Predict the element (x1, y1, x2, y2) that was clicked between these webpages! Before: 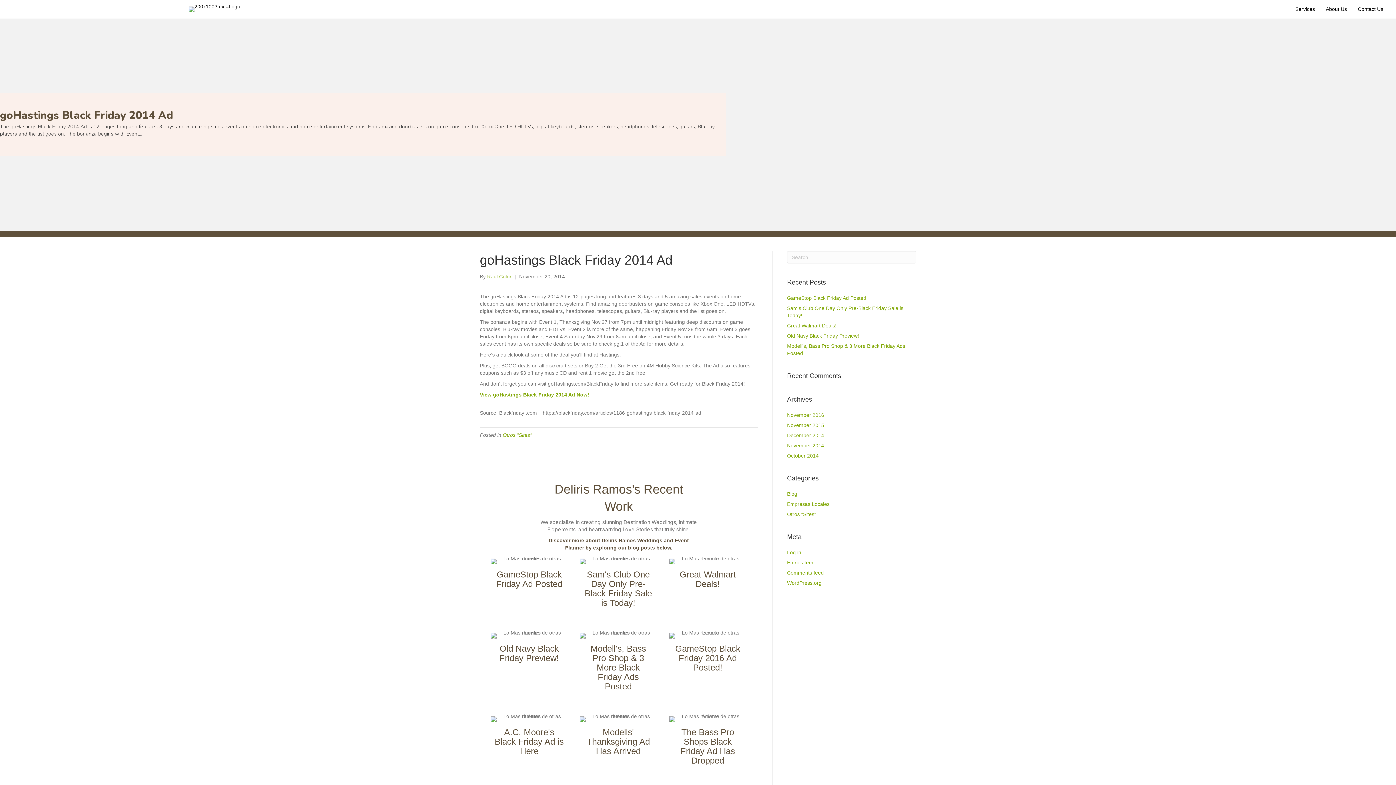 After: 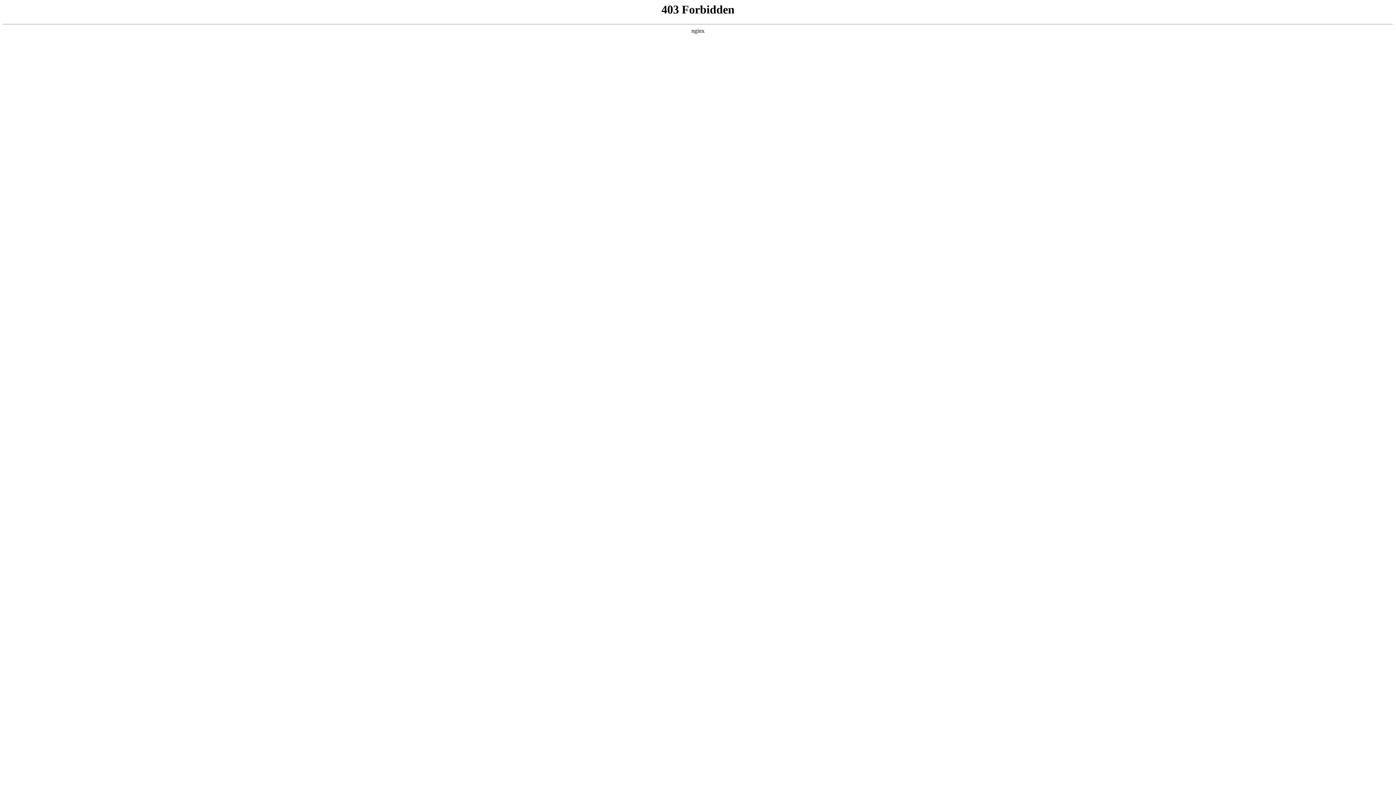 Action: label: WordPress.org bbox: (787, 580, 821, 586)